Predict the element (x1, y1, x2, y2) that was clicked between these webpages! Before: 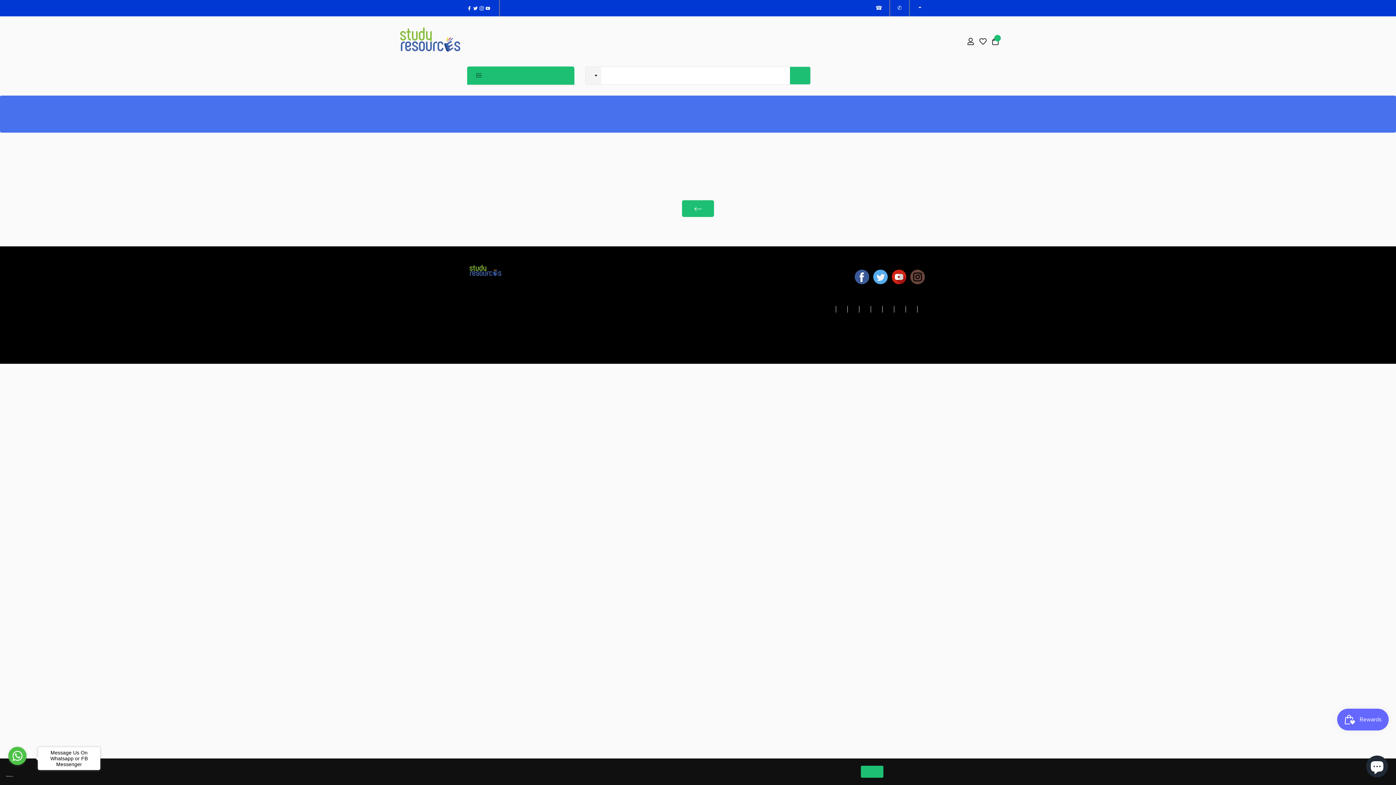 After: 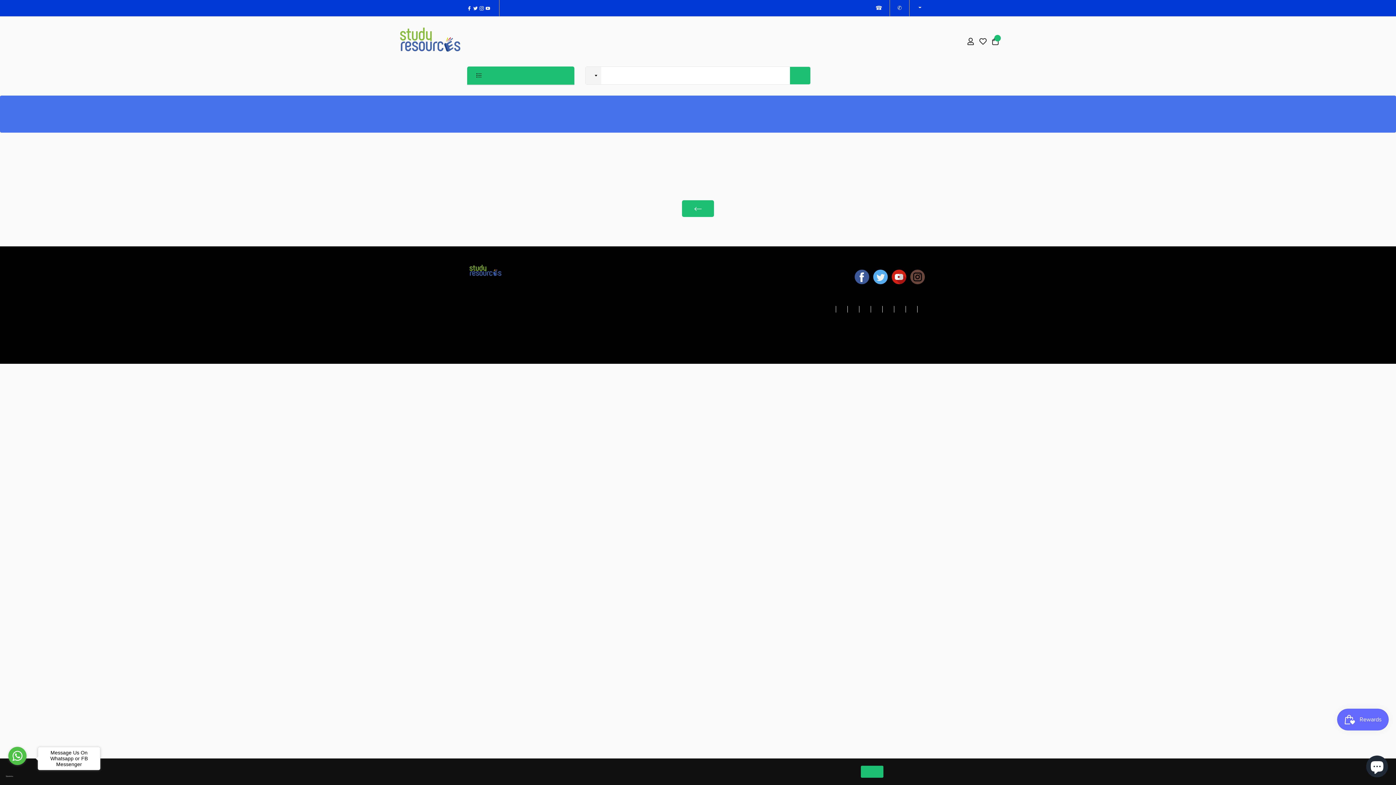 Action: label: ☎  051-8744116 bbox: (875, 4, 882, 11)